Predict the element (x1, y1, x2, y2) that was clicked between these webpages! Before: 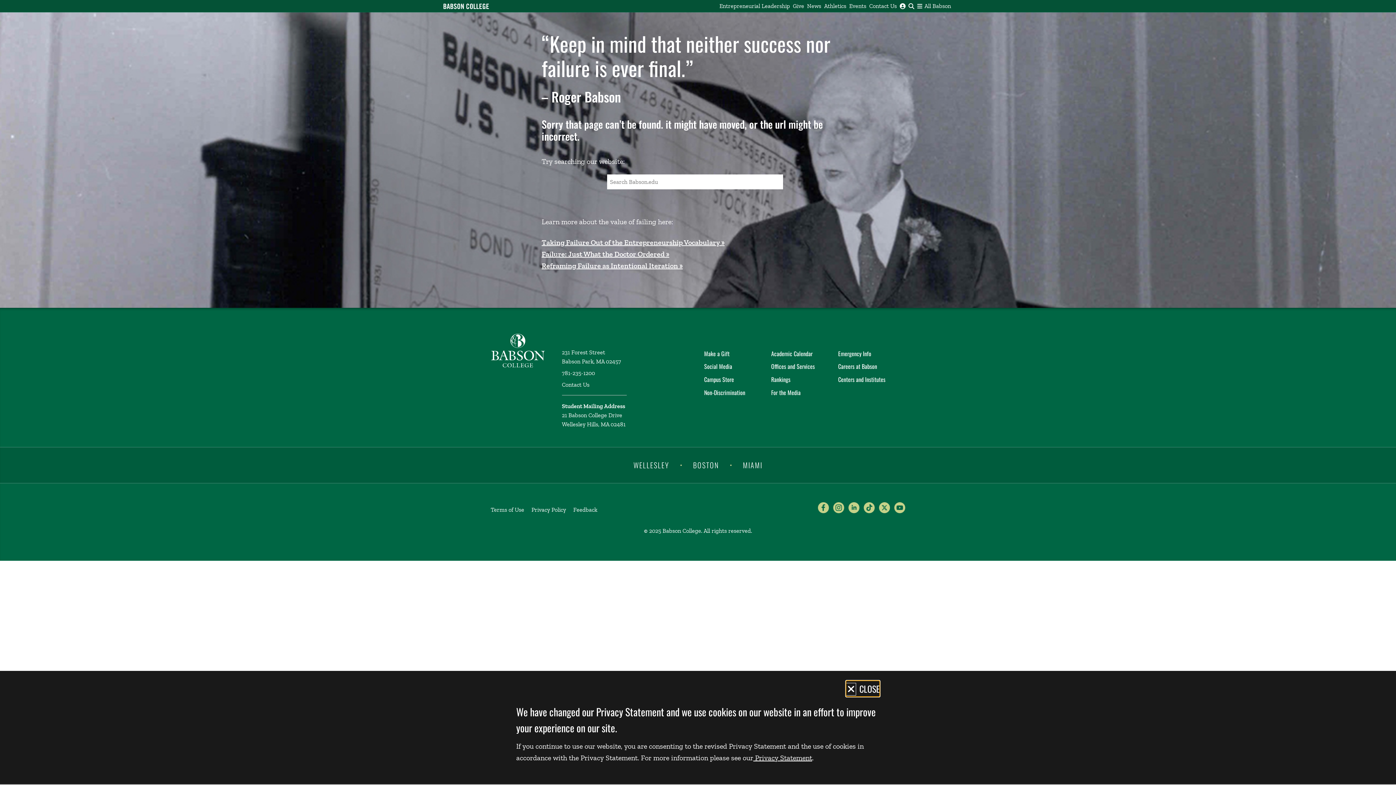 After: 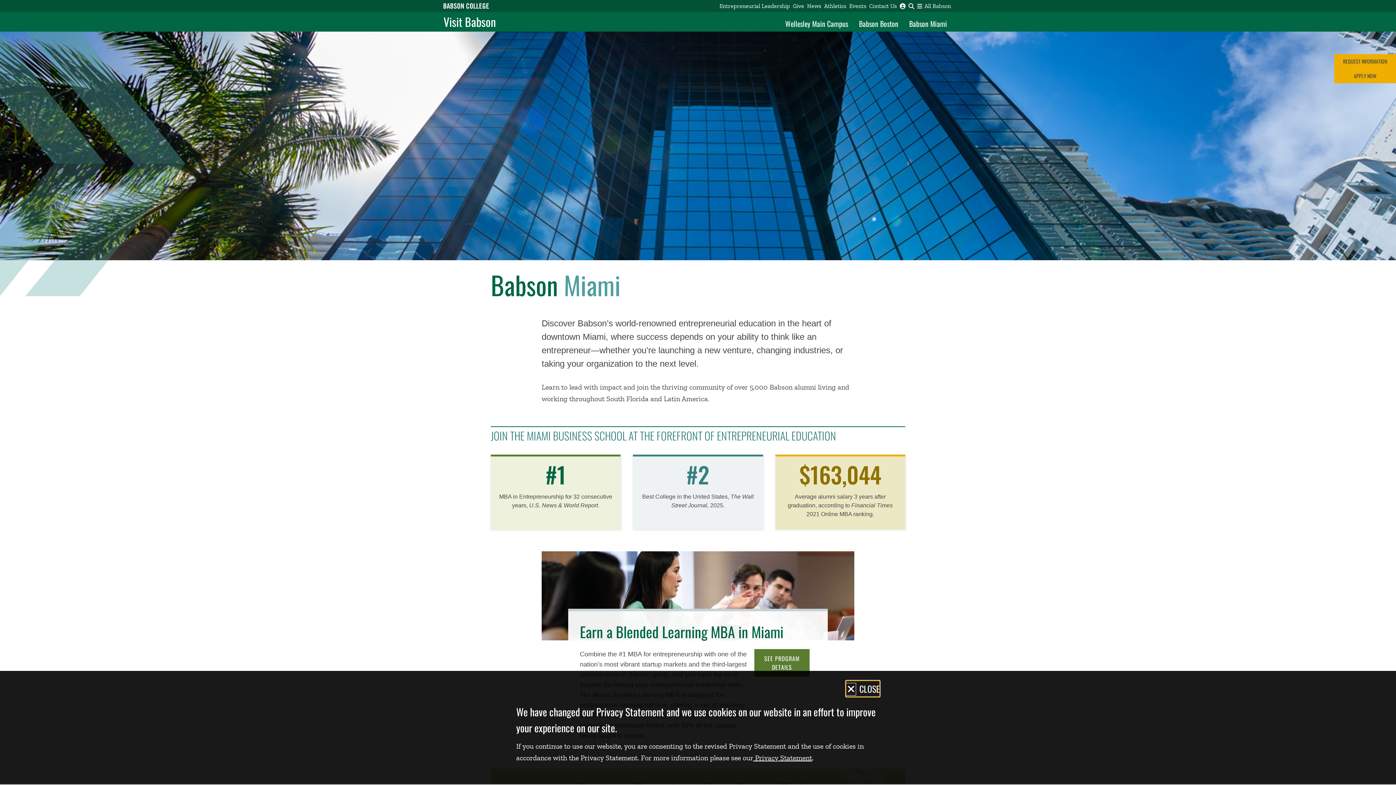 Action: bbox: (743, 459, 762, 470) label: MIAMI